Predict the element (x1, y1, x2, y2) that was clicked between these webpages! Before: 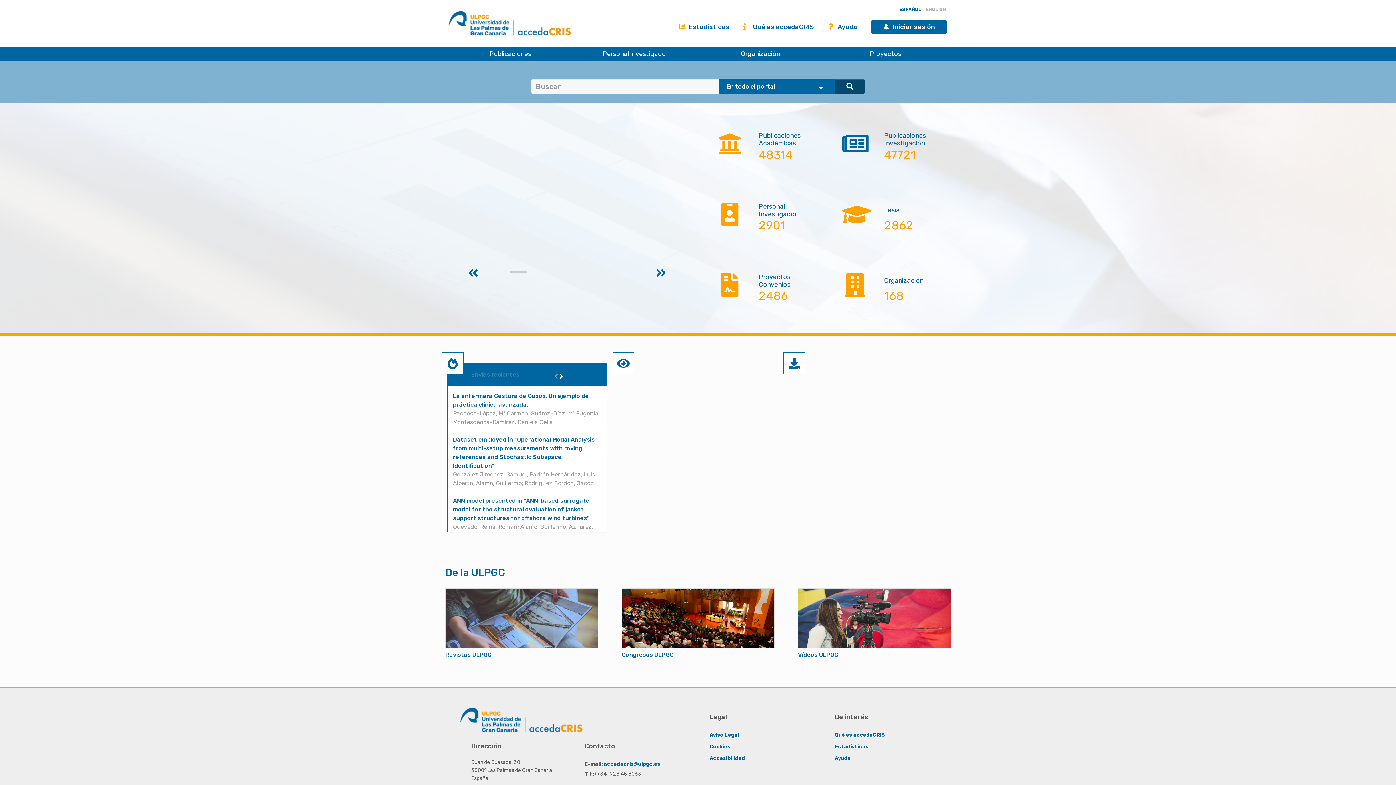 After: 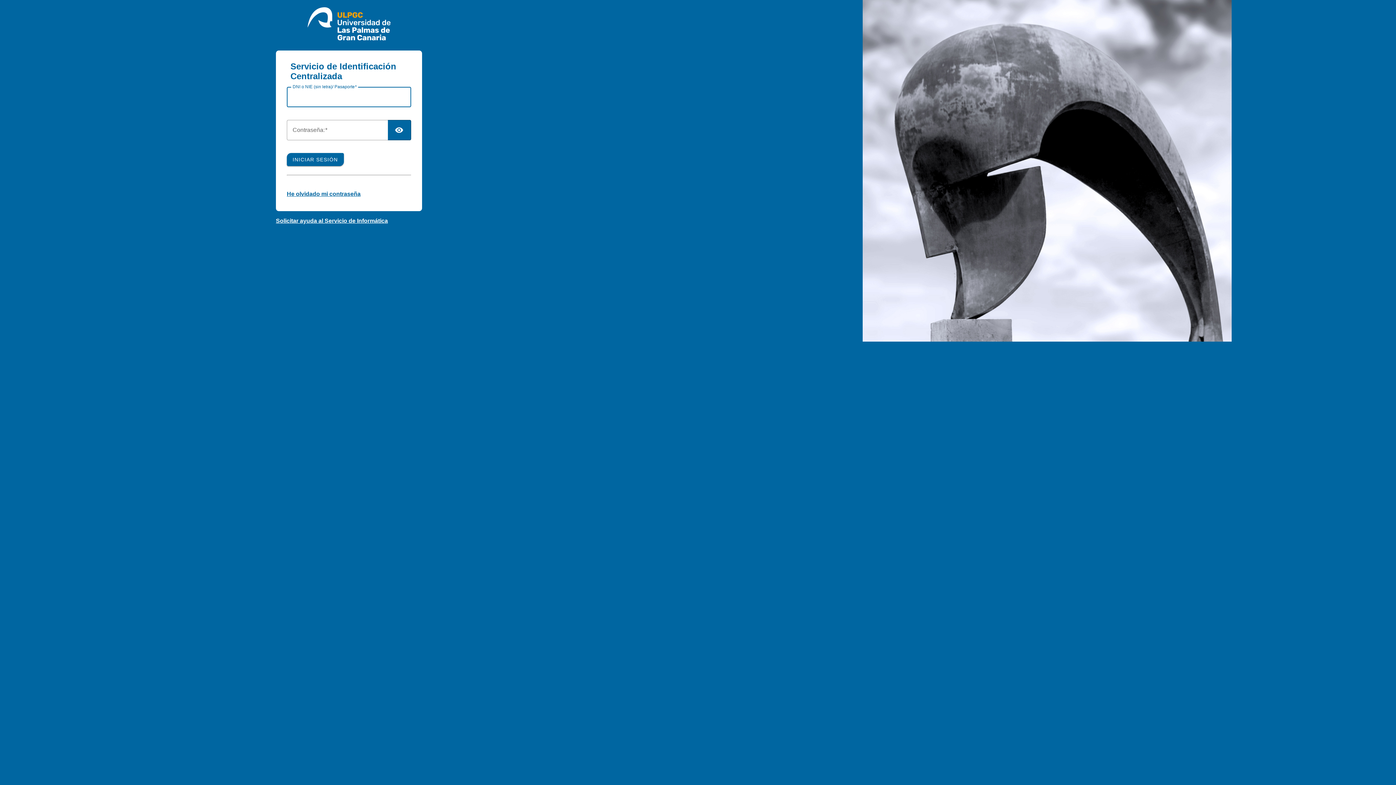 Action: label: Iniciar sesión bbox: (871, 19, 946, 34)